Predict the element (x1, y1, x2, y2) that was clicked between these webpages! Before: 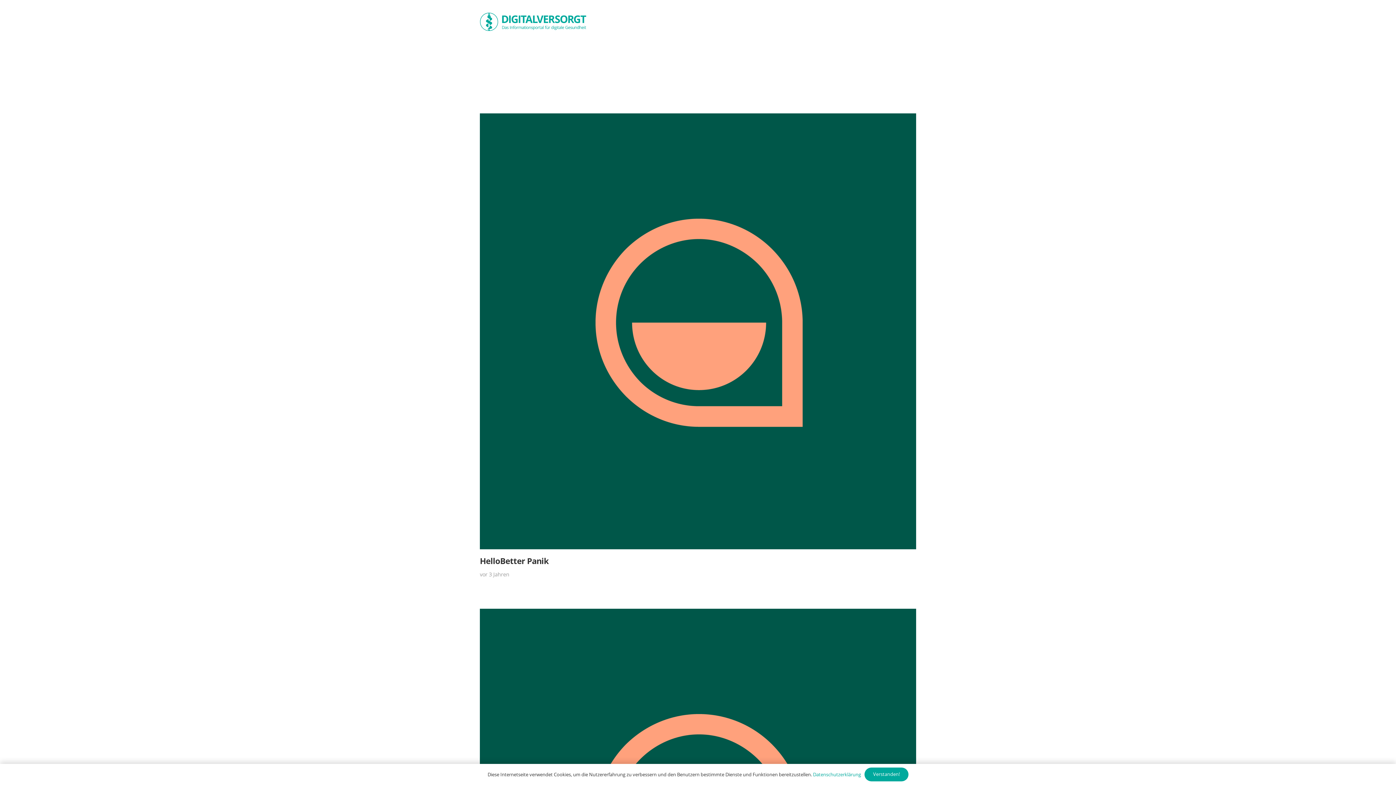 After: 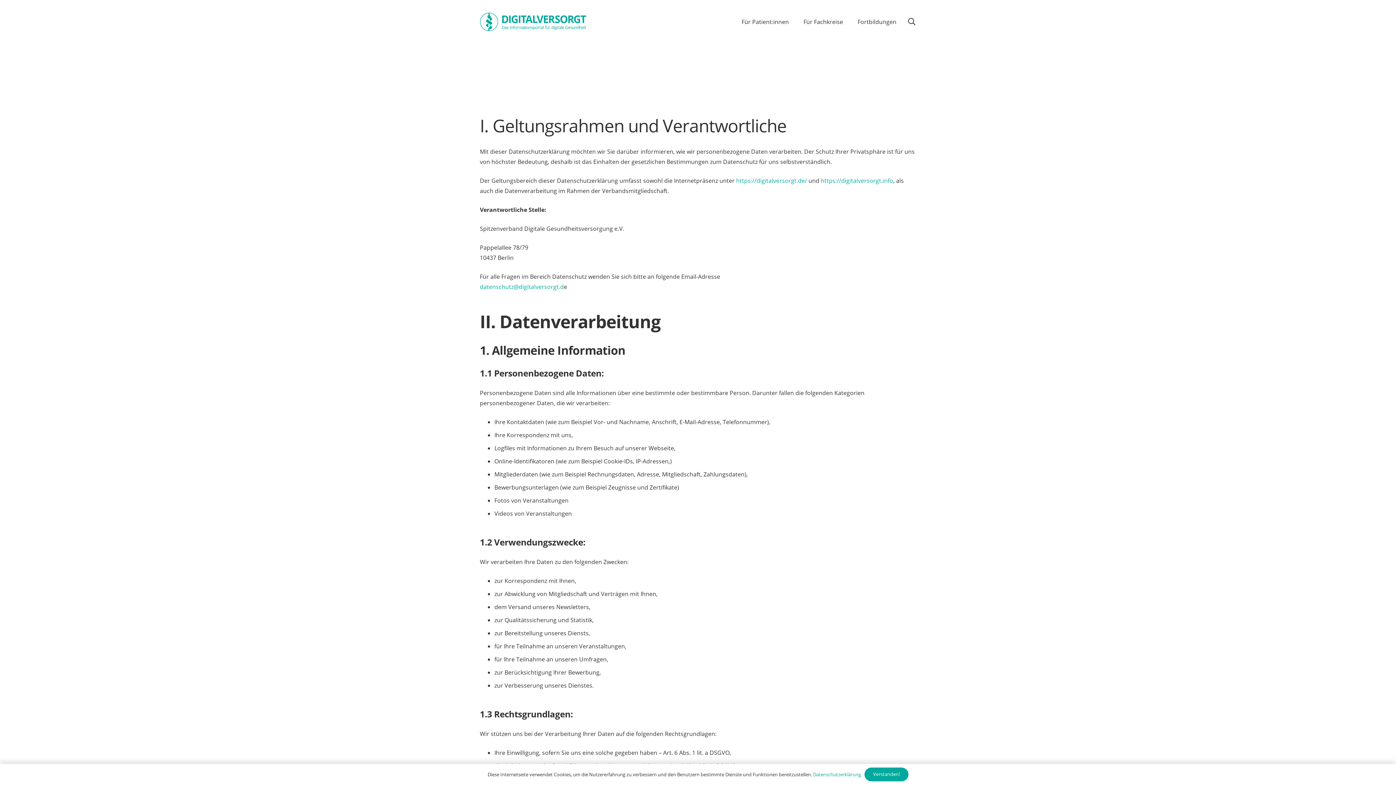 Action: bbox: (813, 771, 861, 778) label: Datenschutzerklärung